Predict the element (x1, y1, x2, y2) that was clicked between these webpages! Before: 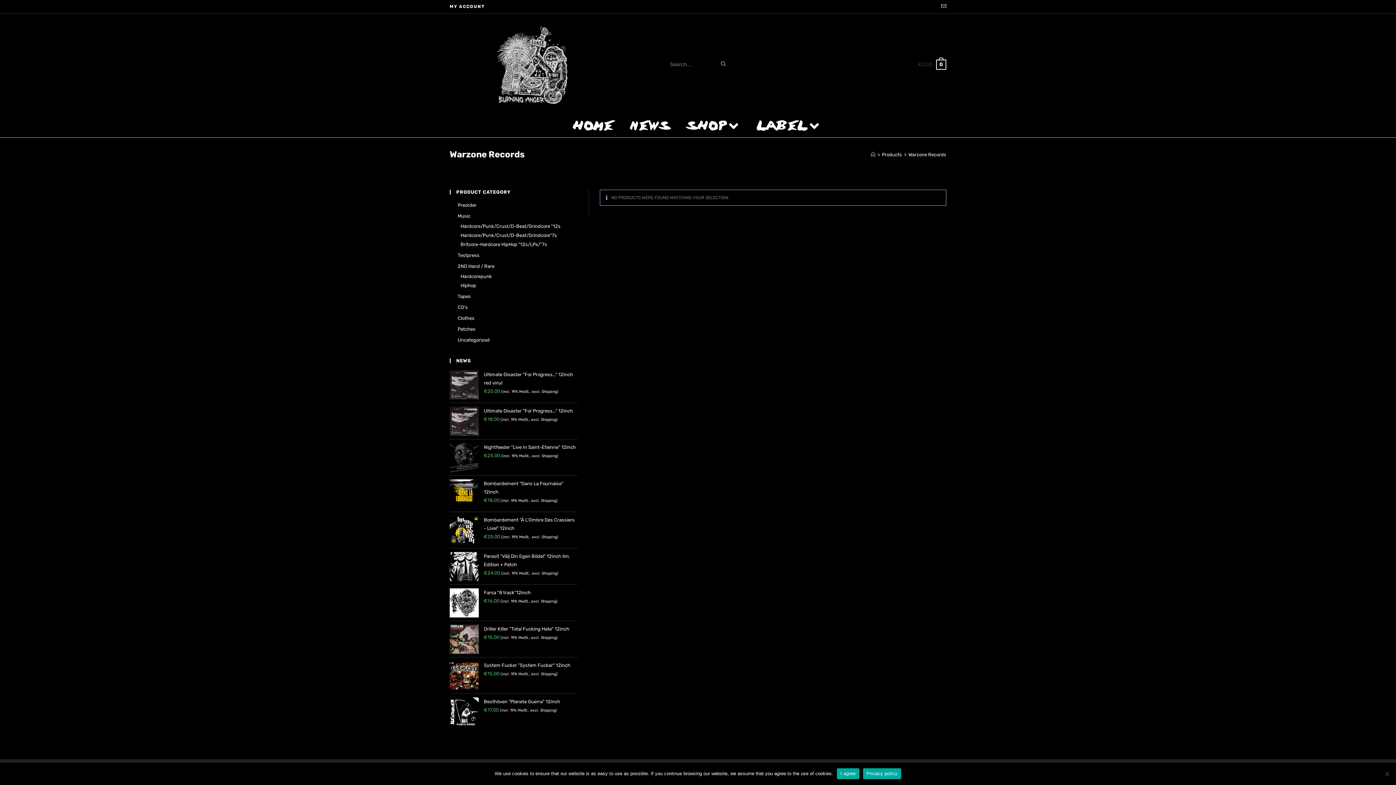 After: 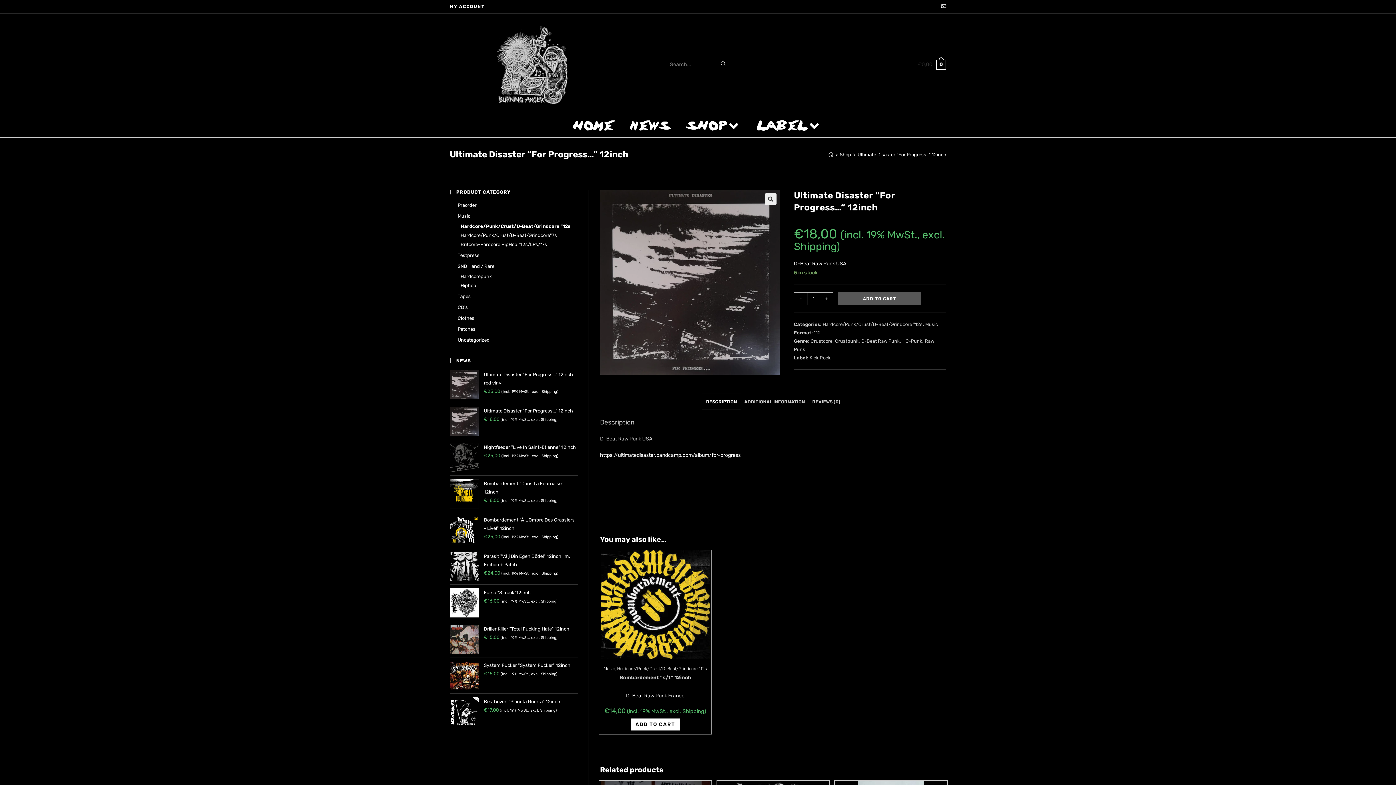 Action: label: Ultimate Disaster "For Progress..." 12inch bbox: (484, 408, 573, 413)